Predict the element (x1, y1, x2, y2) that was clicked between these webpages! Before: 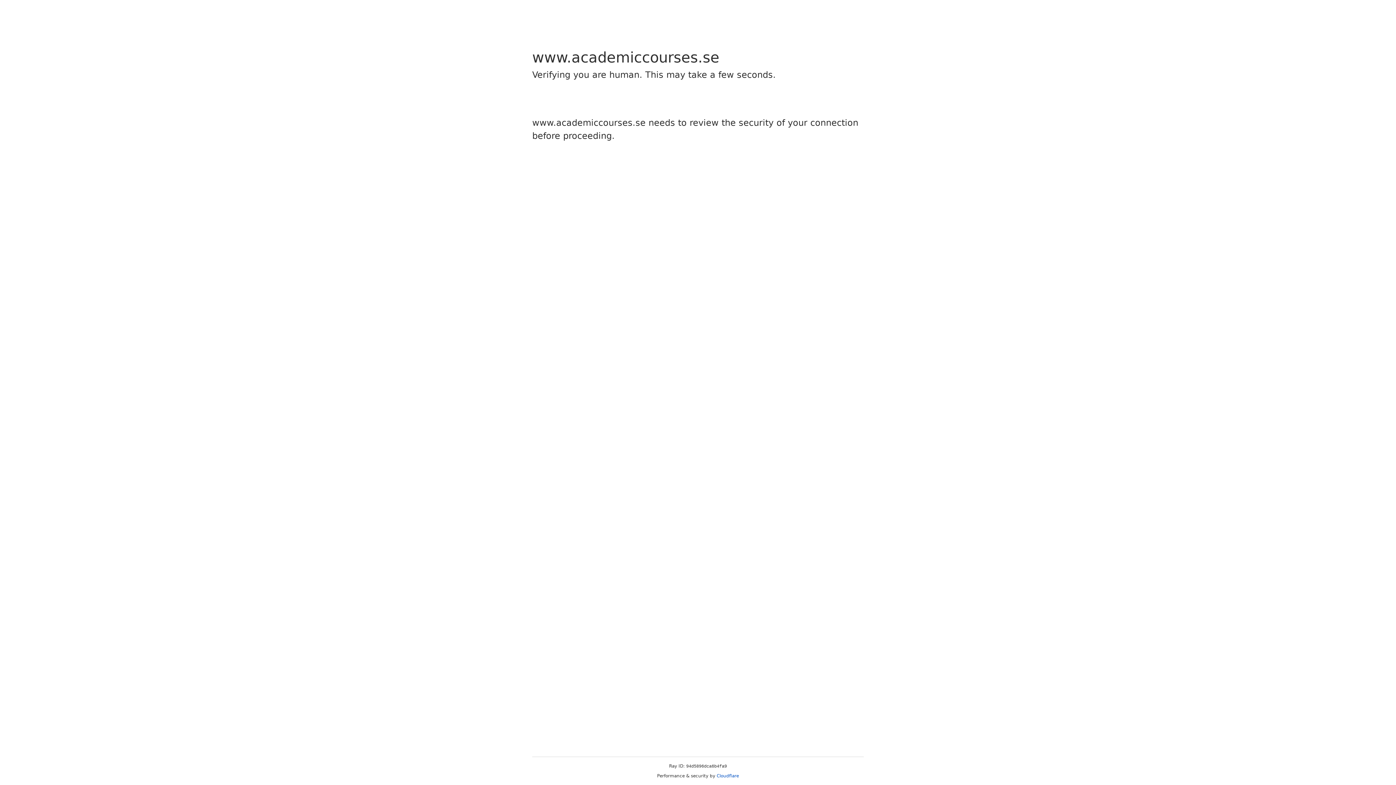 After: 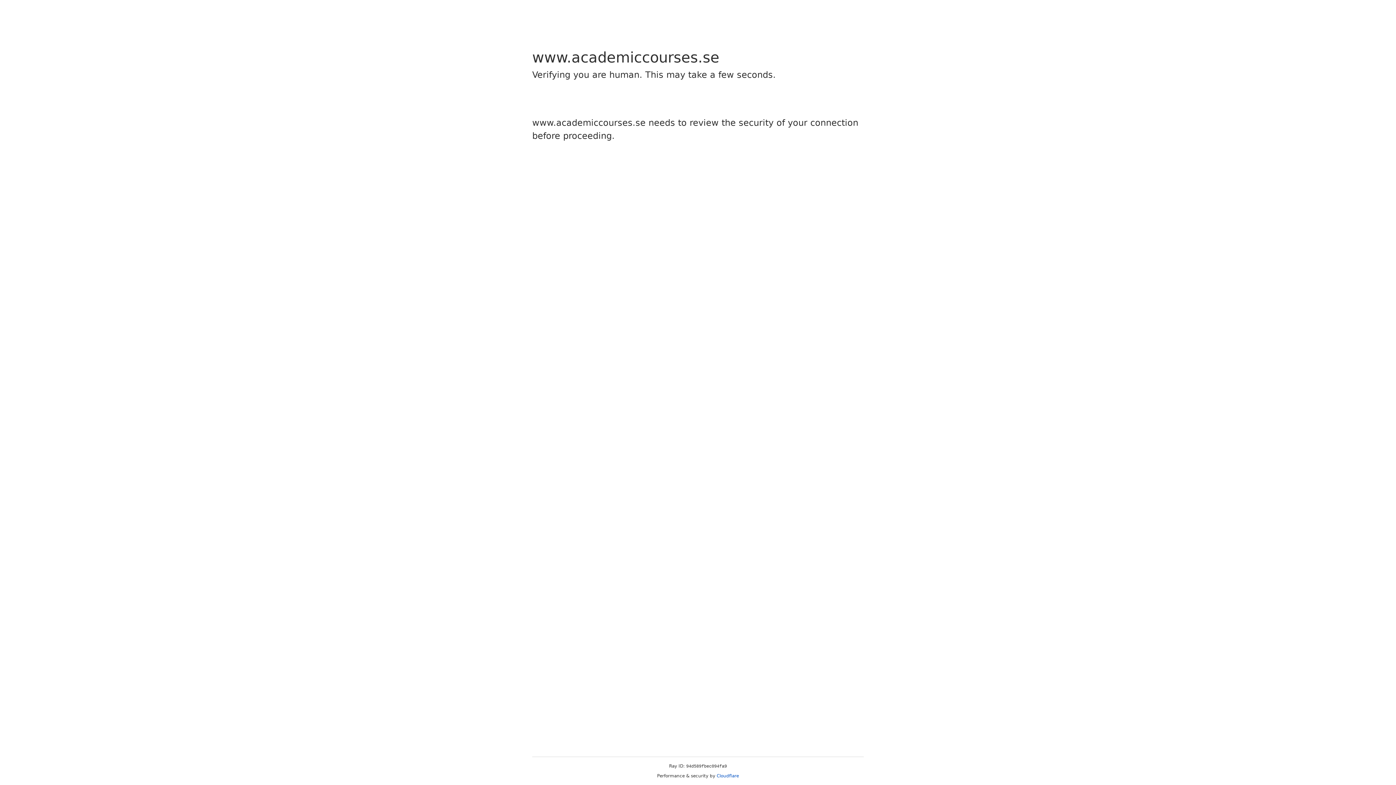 Action: bbox: (716, 773, 739, 778) label: Cloudflare